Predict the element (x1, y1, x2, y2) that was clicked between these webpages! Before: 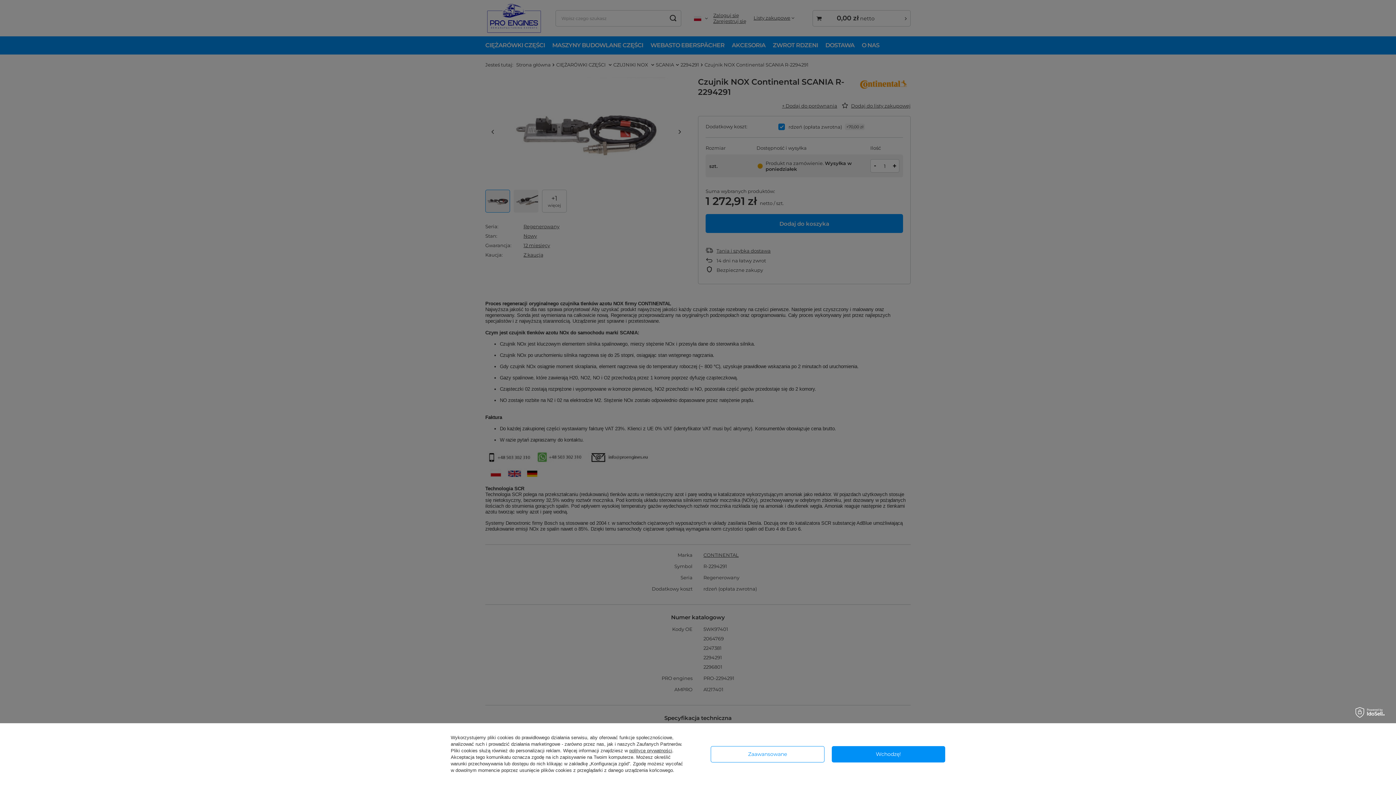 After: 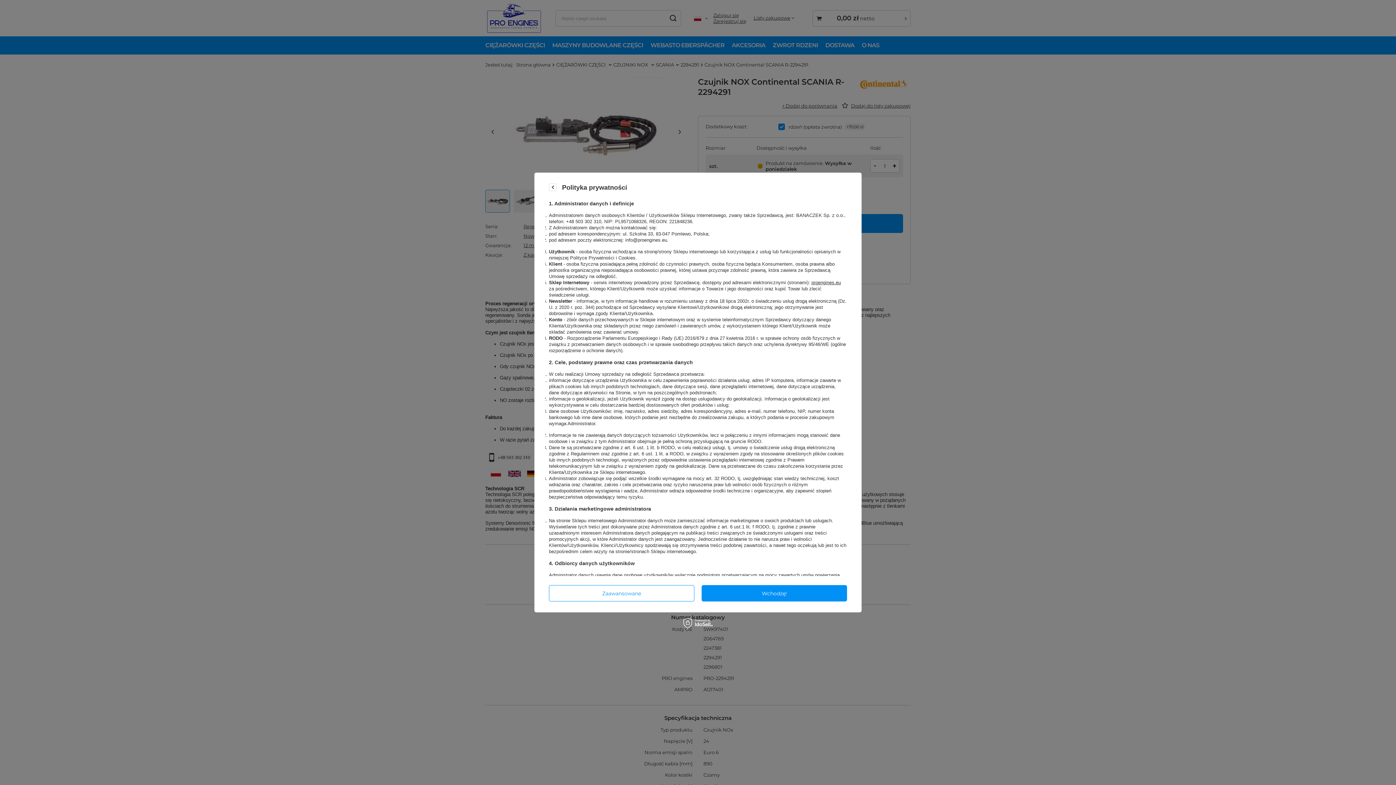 Action: bbox: (629, 748, 672, 753) label: polityce prywatności